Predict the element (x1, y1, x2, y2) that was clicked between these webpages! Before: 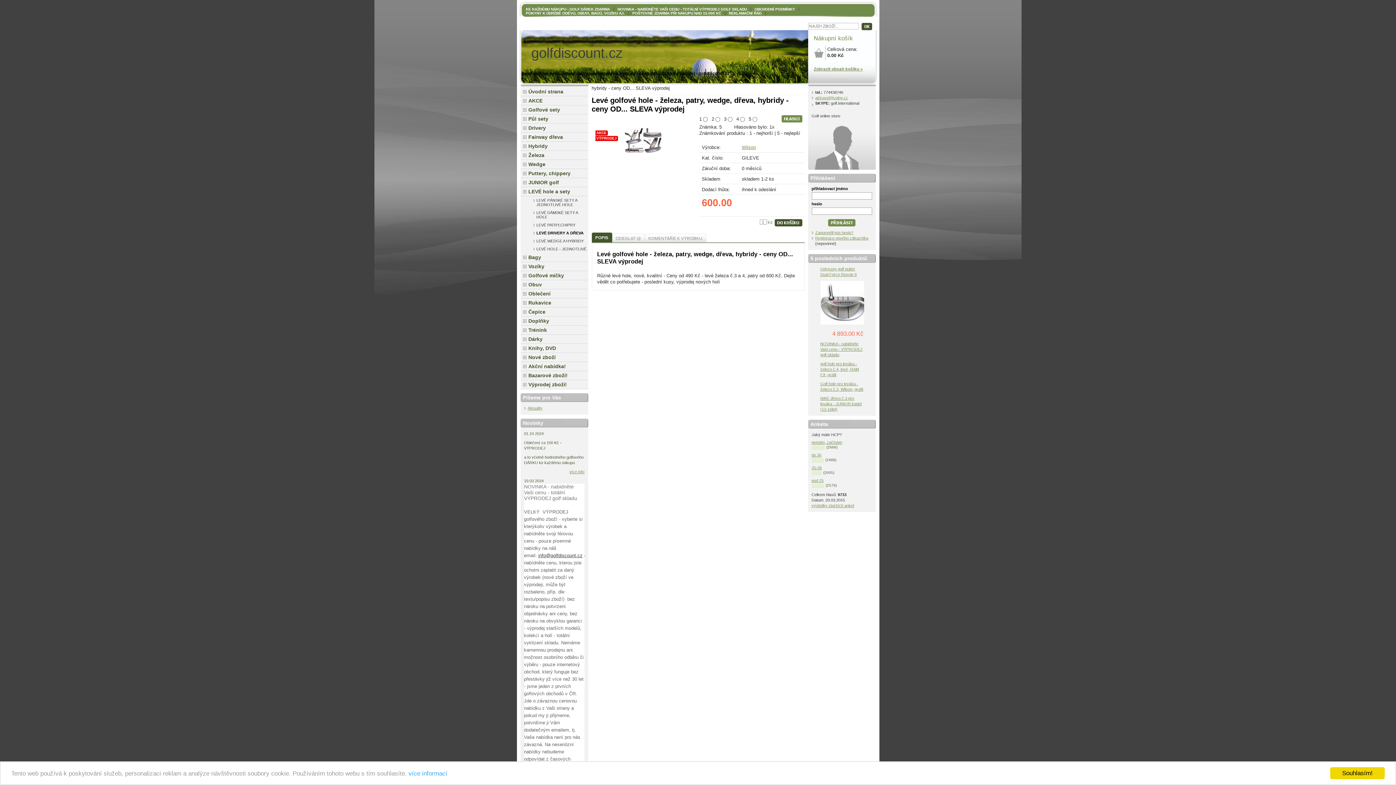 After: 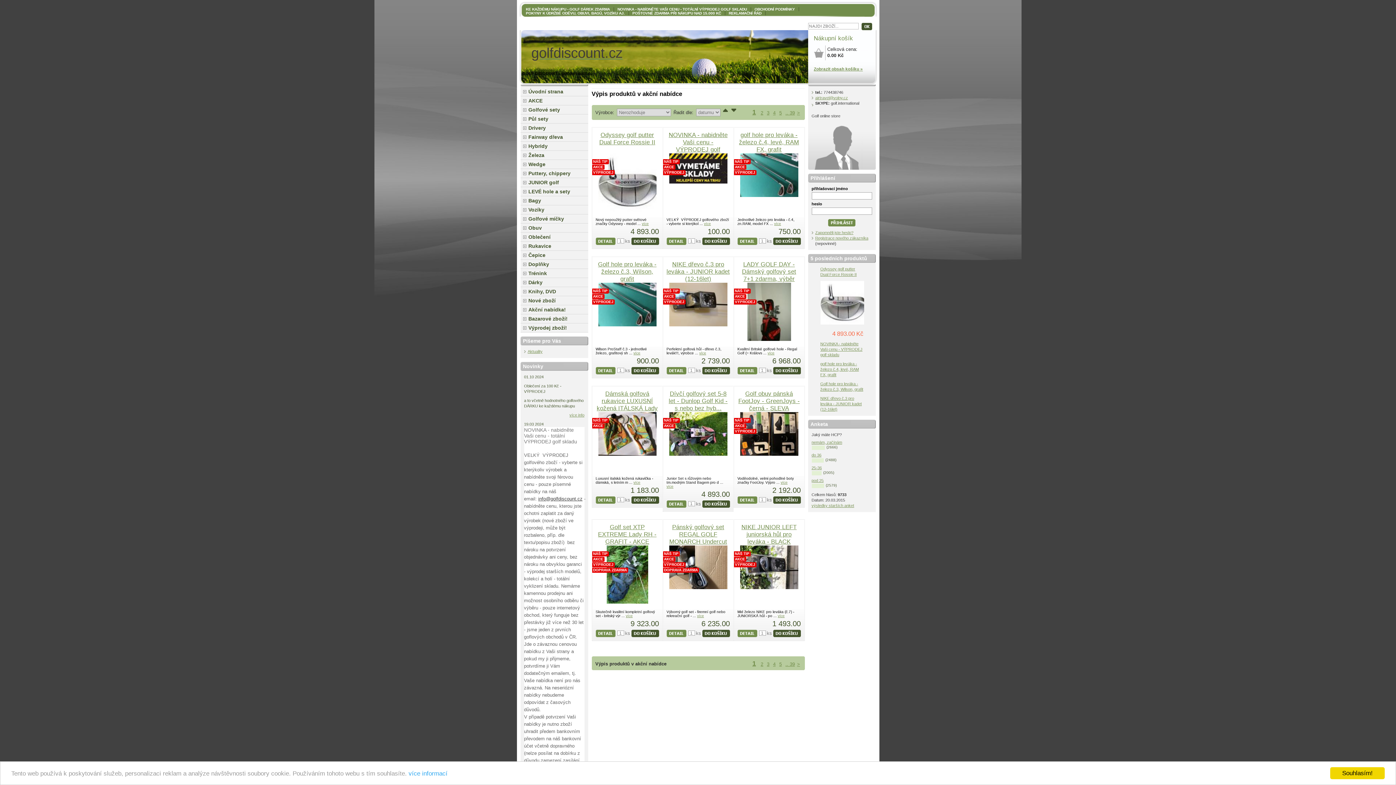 Action: label: Akční nabídka! bbox: (520, 362, 588, 371)